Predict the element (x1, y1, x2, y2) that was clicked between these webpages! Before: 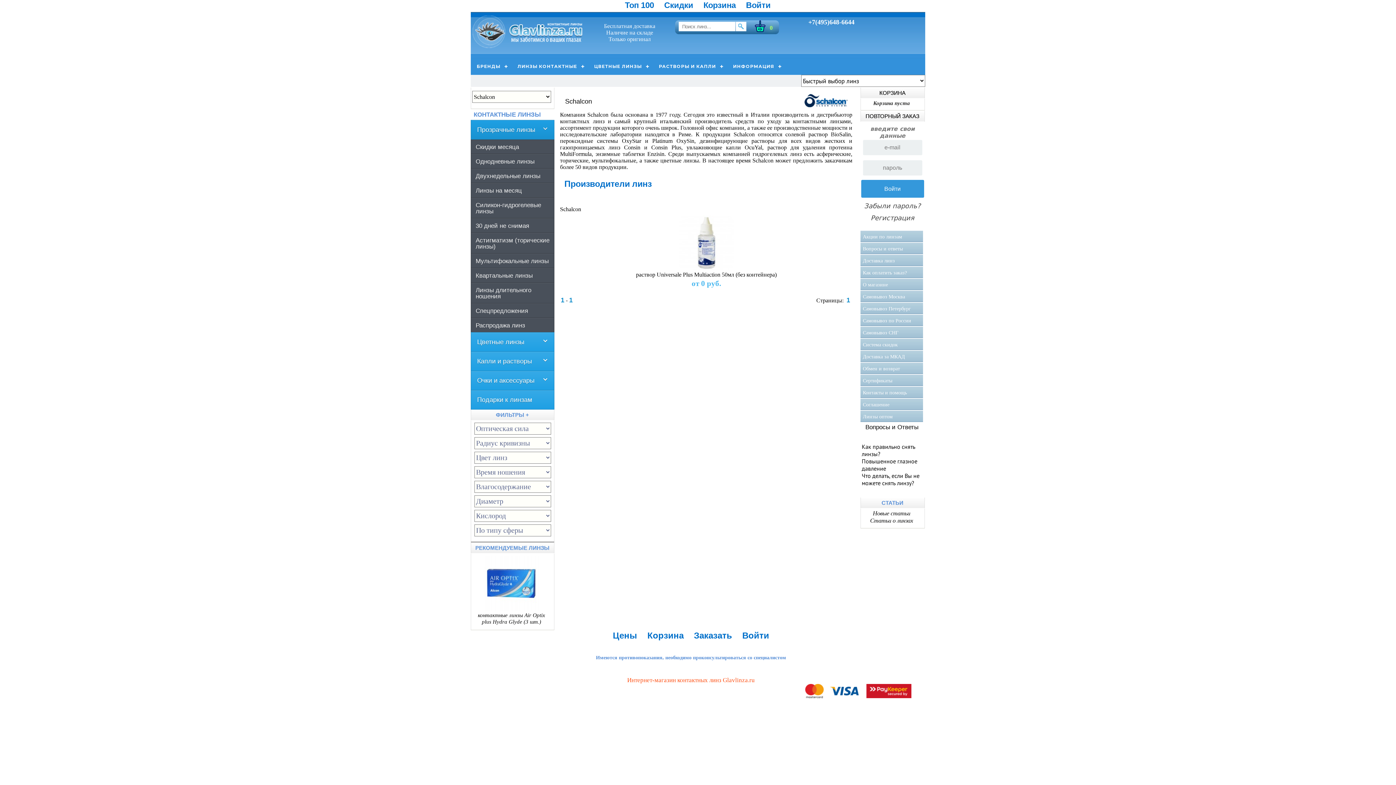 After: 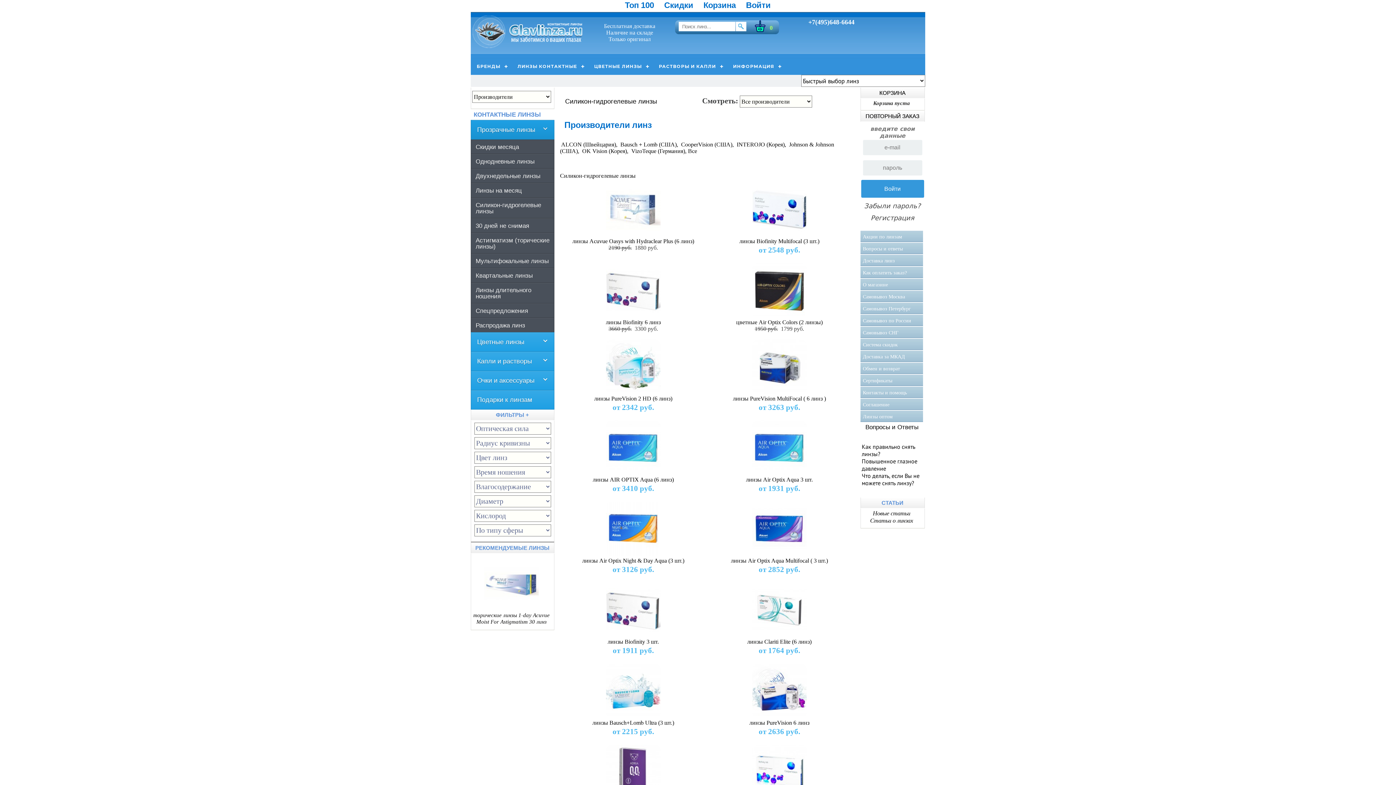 Action: bbox: (470, 197, 554, 218) label: Силикон-гидрогелевые линзы